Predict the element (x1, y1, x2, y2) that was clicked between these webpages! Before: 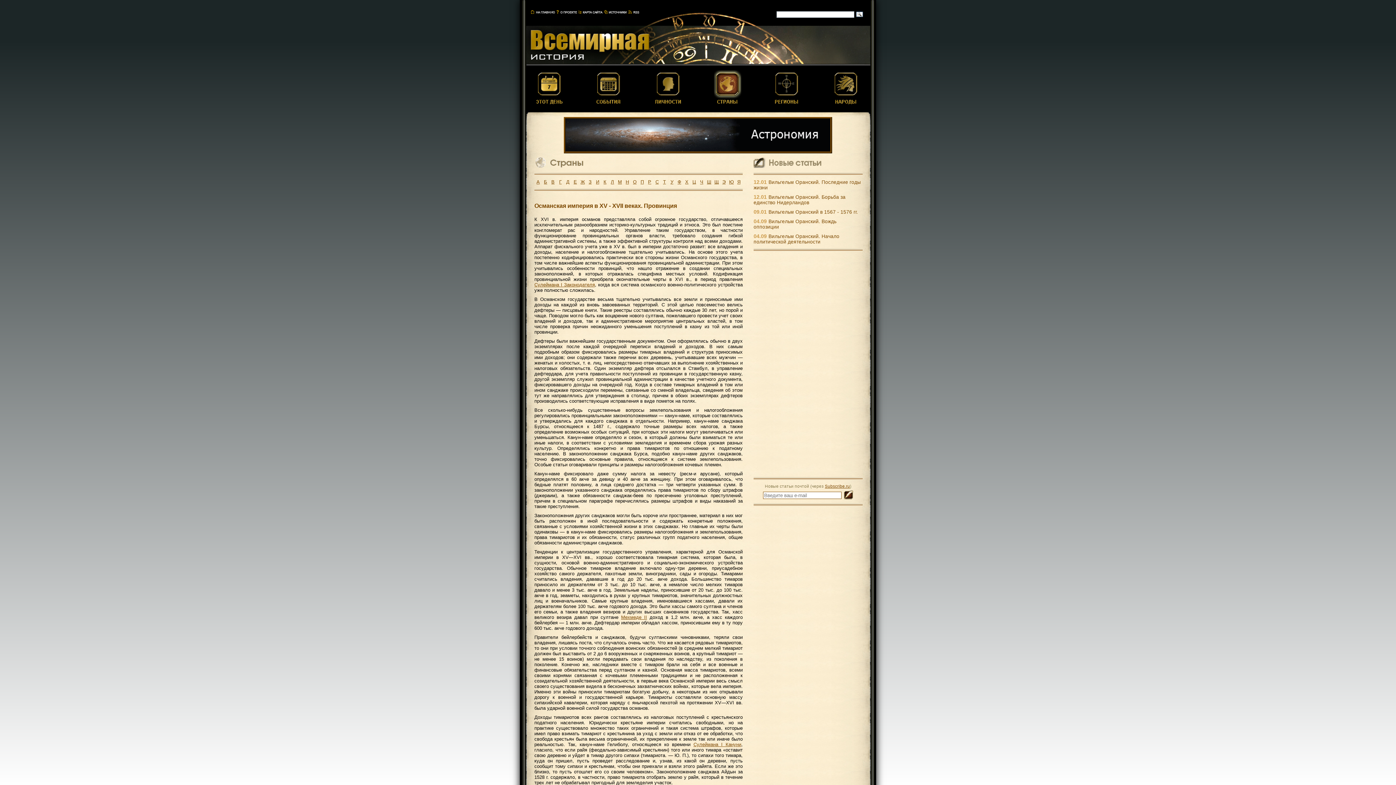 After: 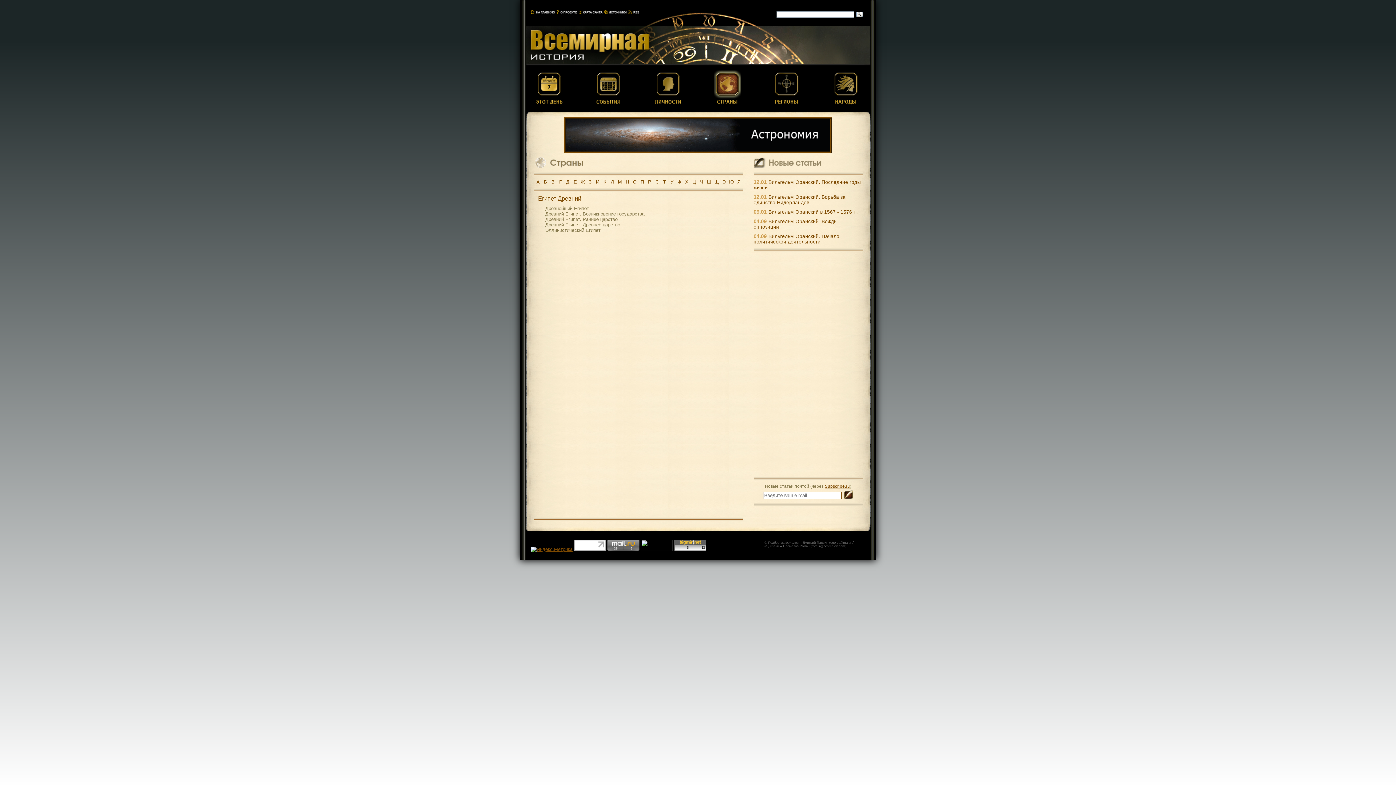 Action: label: Е bbox: (573, 179, 577, 184)